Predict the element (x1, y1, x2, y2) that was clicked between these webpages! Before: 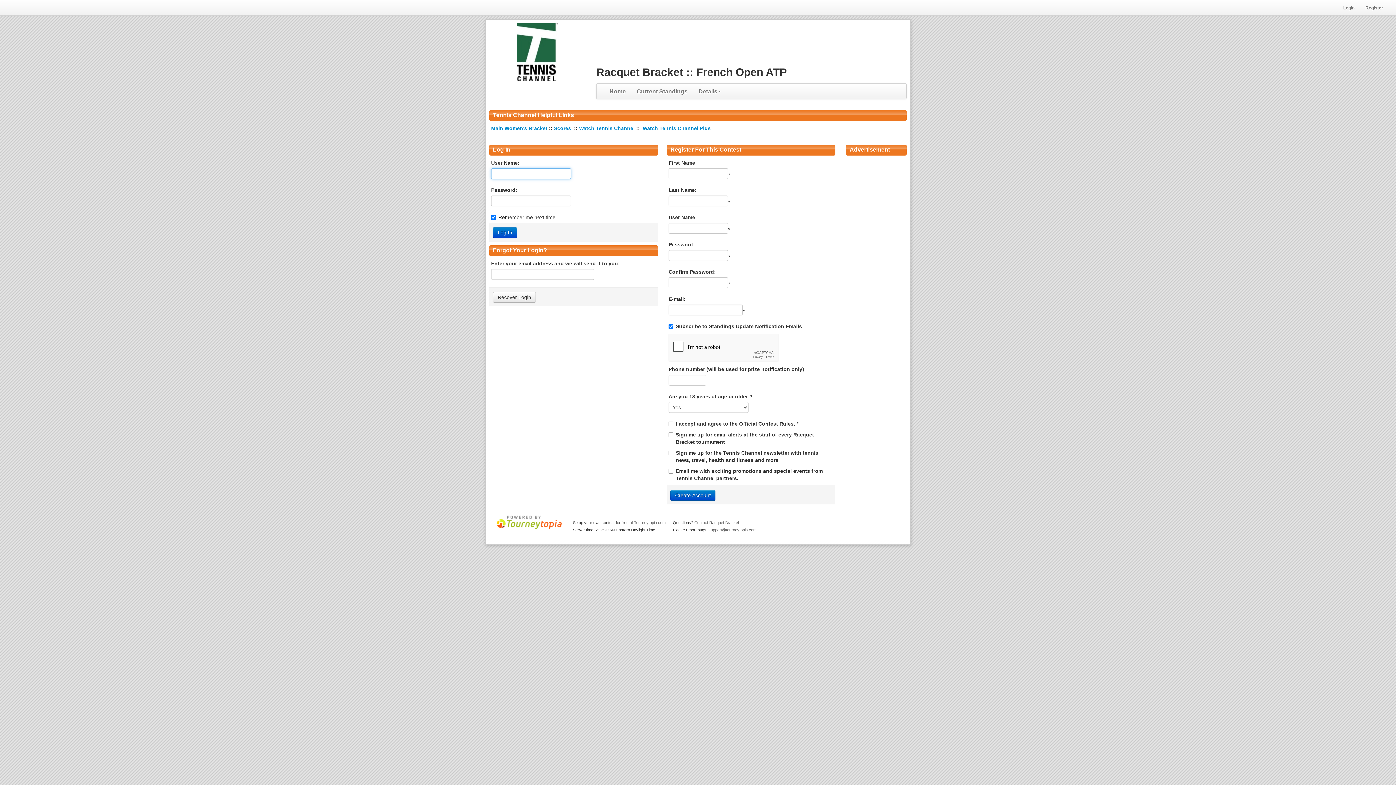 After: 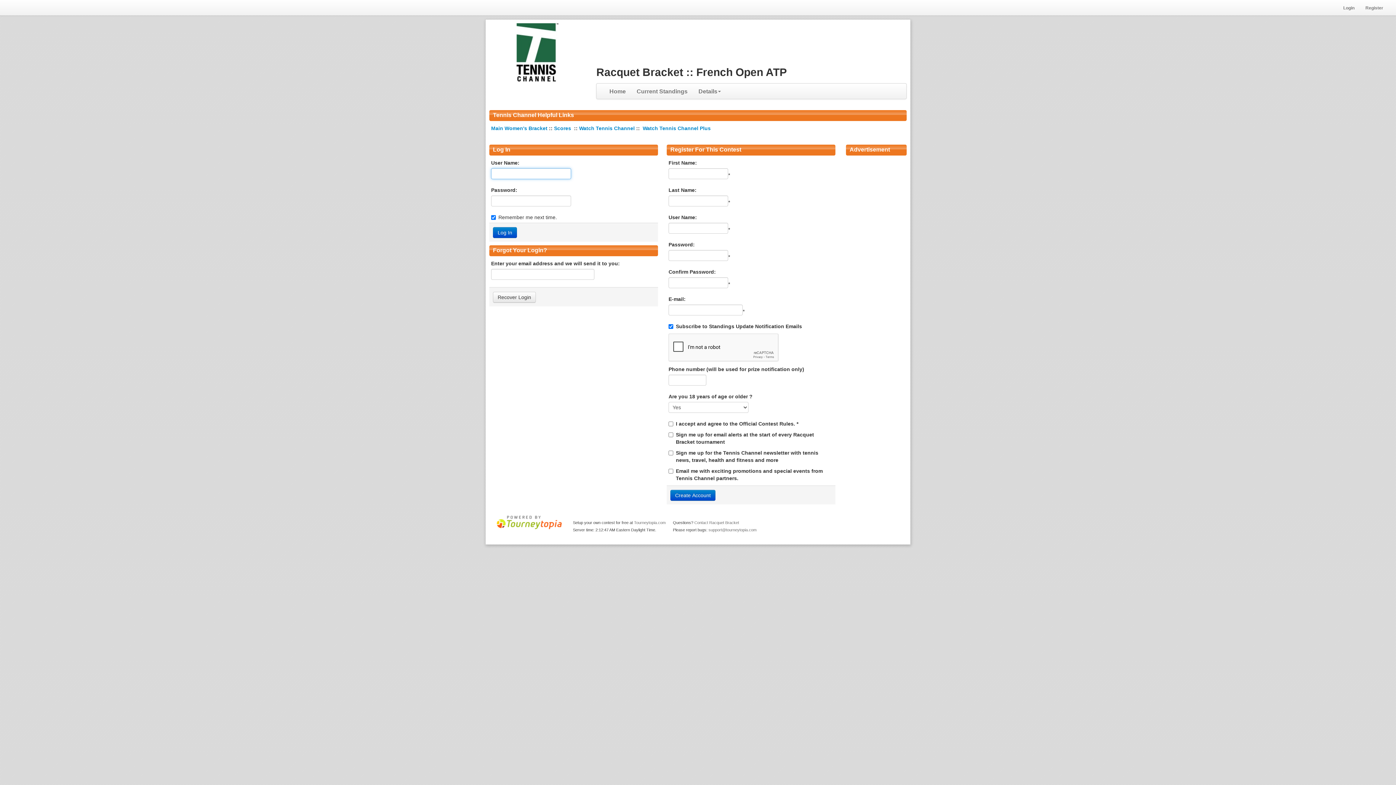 Action: label: Register bbox: (1360, 0, 1389, 15)